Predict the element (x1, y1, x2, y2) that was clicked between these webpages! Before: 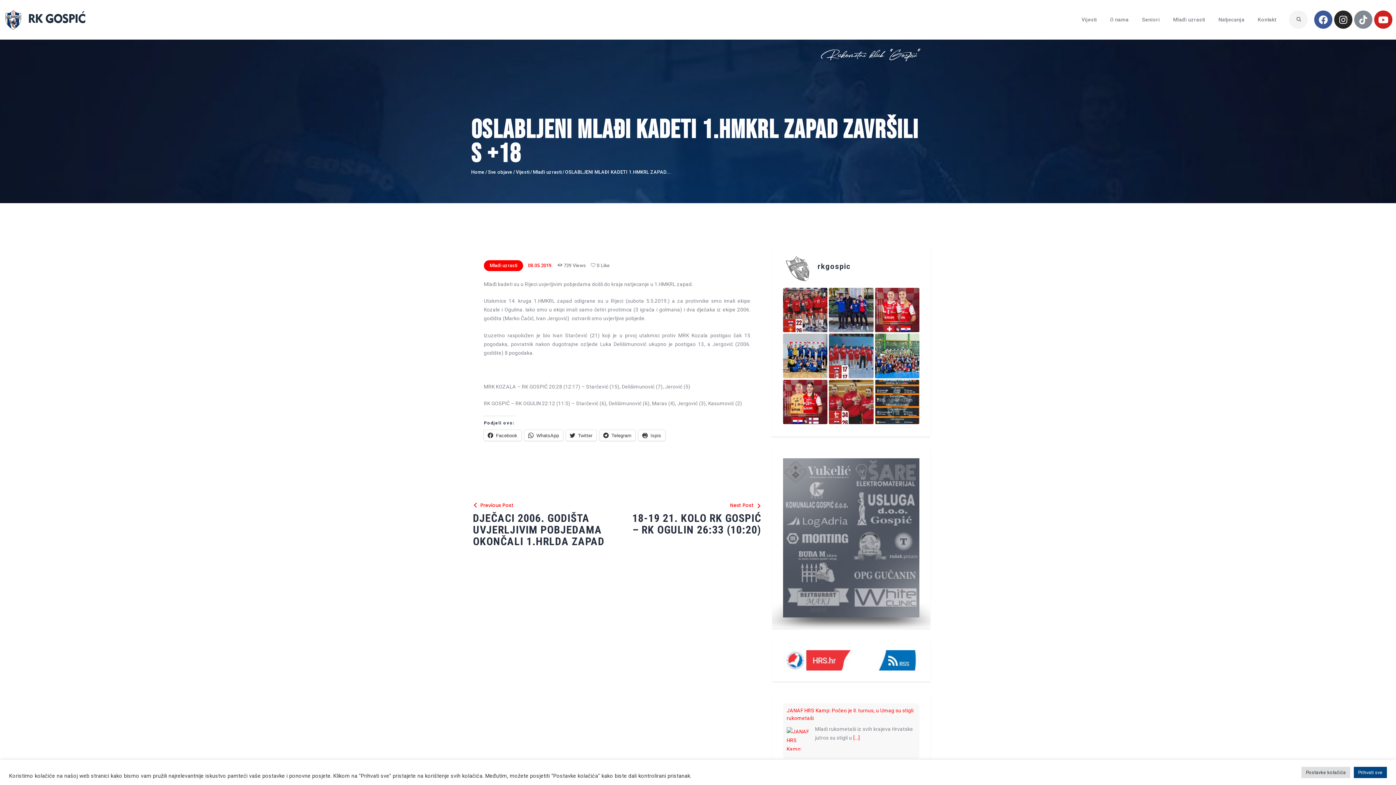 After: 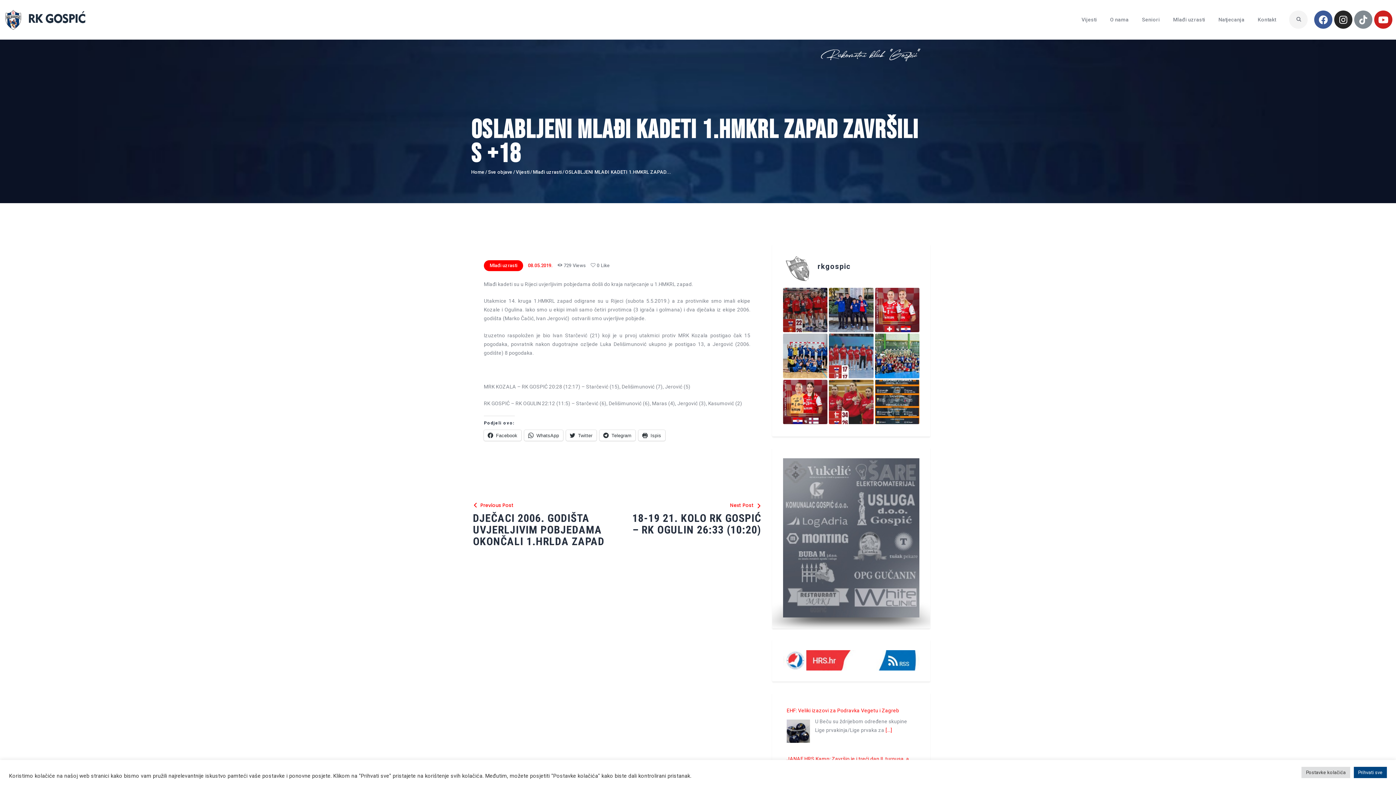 Action: bbox: (783, 287, 827, 332) label: [EUROPSKO RUKOMETNO PRVENSTVO] OPROŠTAJ OD PRVENS